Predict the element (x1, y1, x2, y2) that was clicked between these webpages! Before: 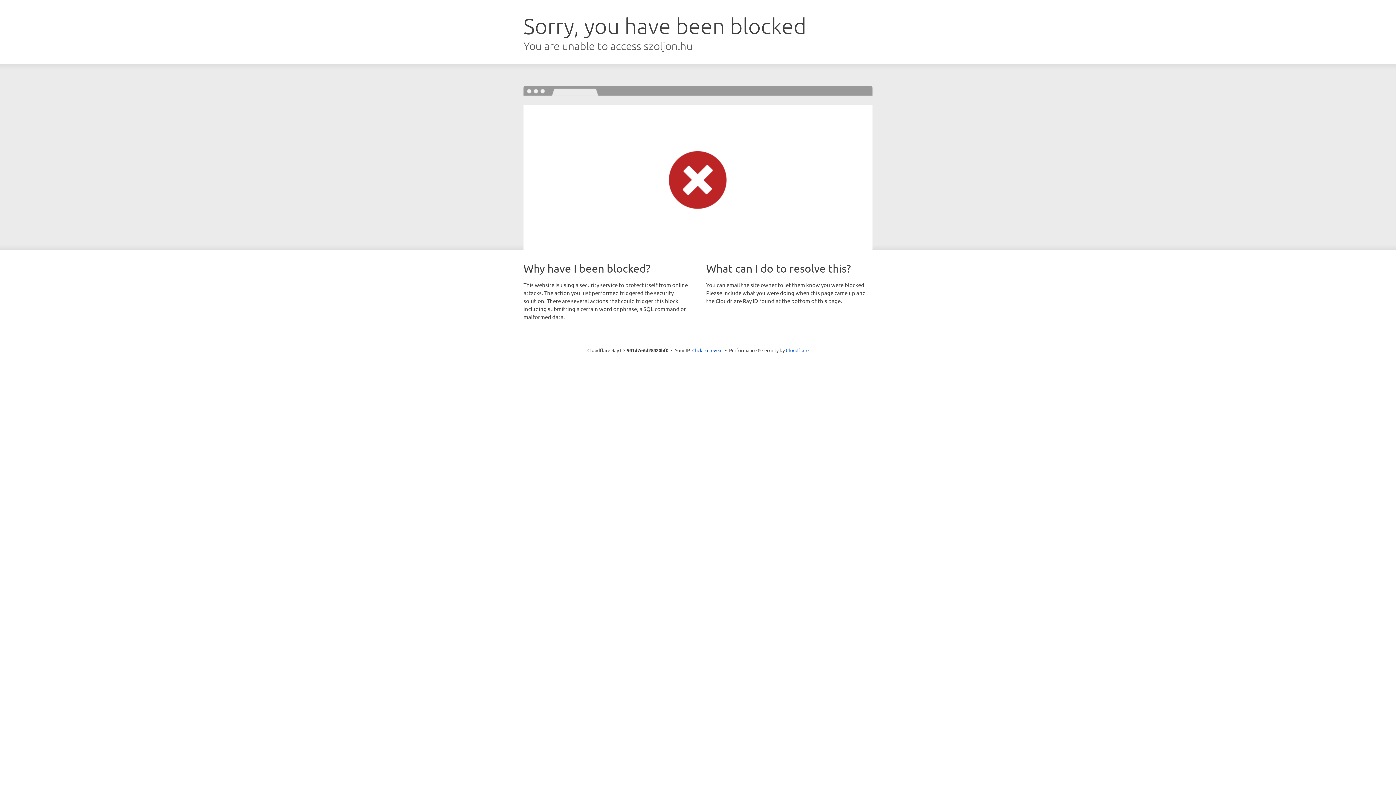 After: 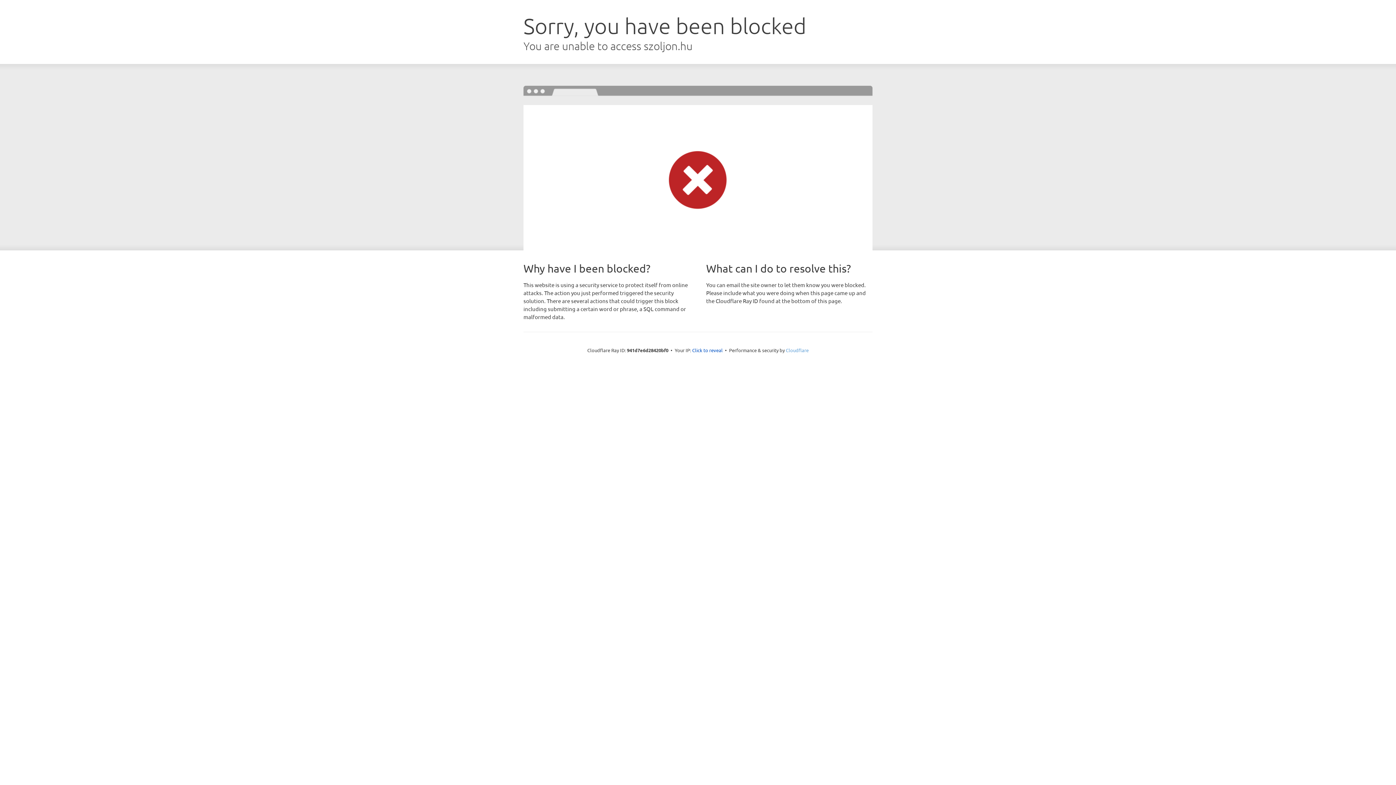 Action: label: Cloudflare bbox: (786, 347, 808, 353)